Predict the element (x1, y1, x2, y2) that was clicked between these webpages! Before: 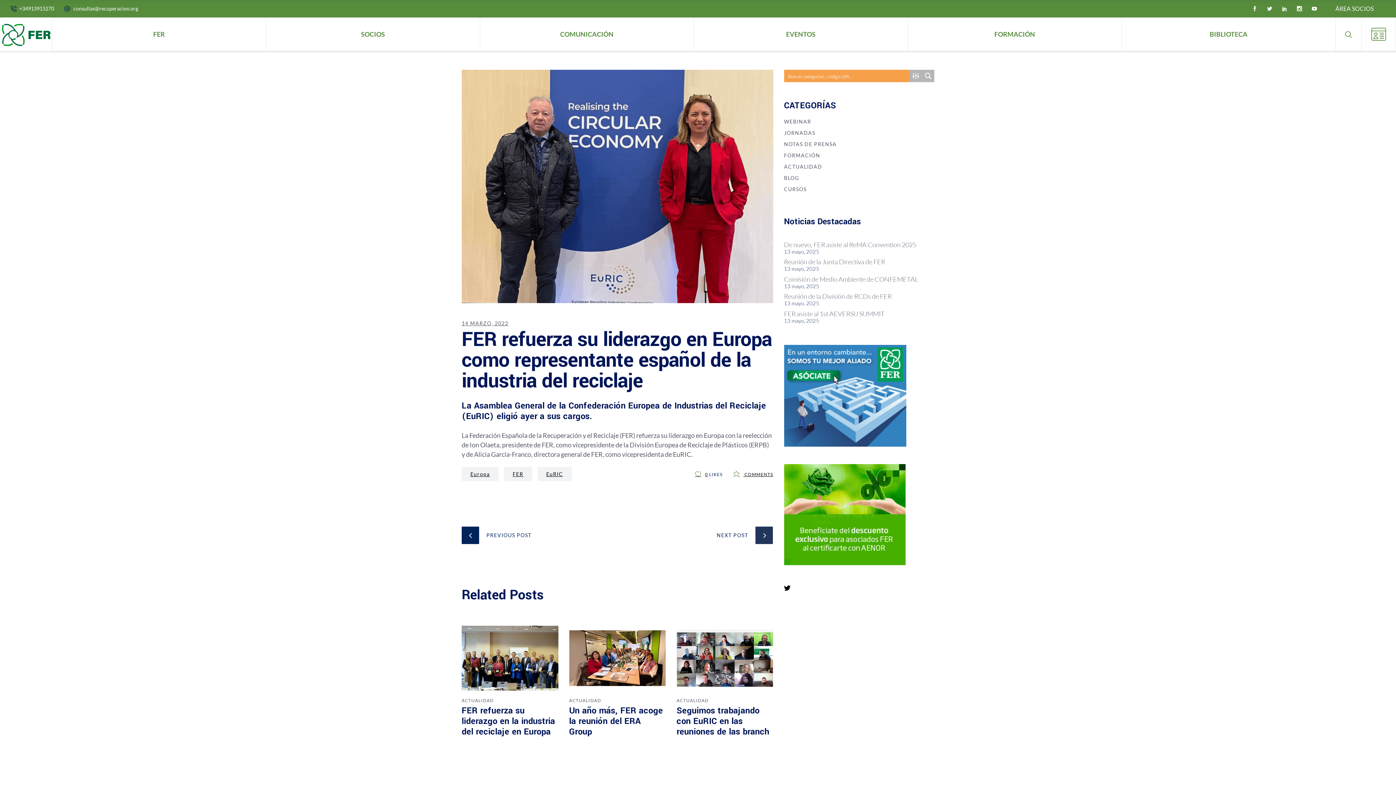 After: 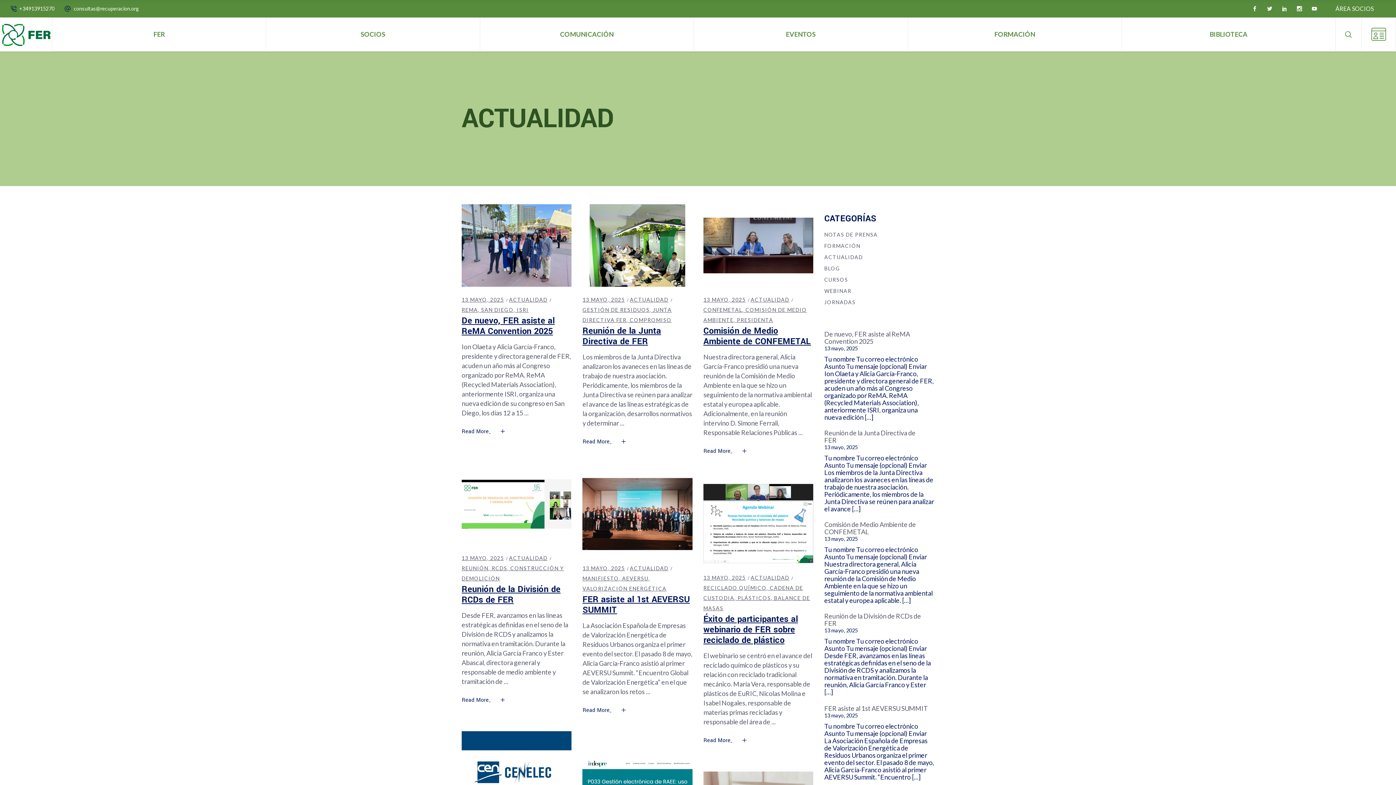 Action: bbox: (569, 698, 601, 703) label: ACTUALIDAD